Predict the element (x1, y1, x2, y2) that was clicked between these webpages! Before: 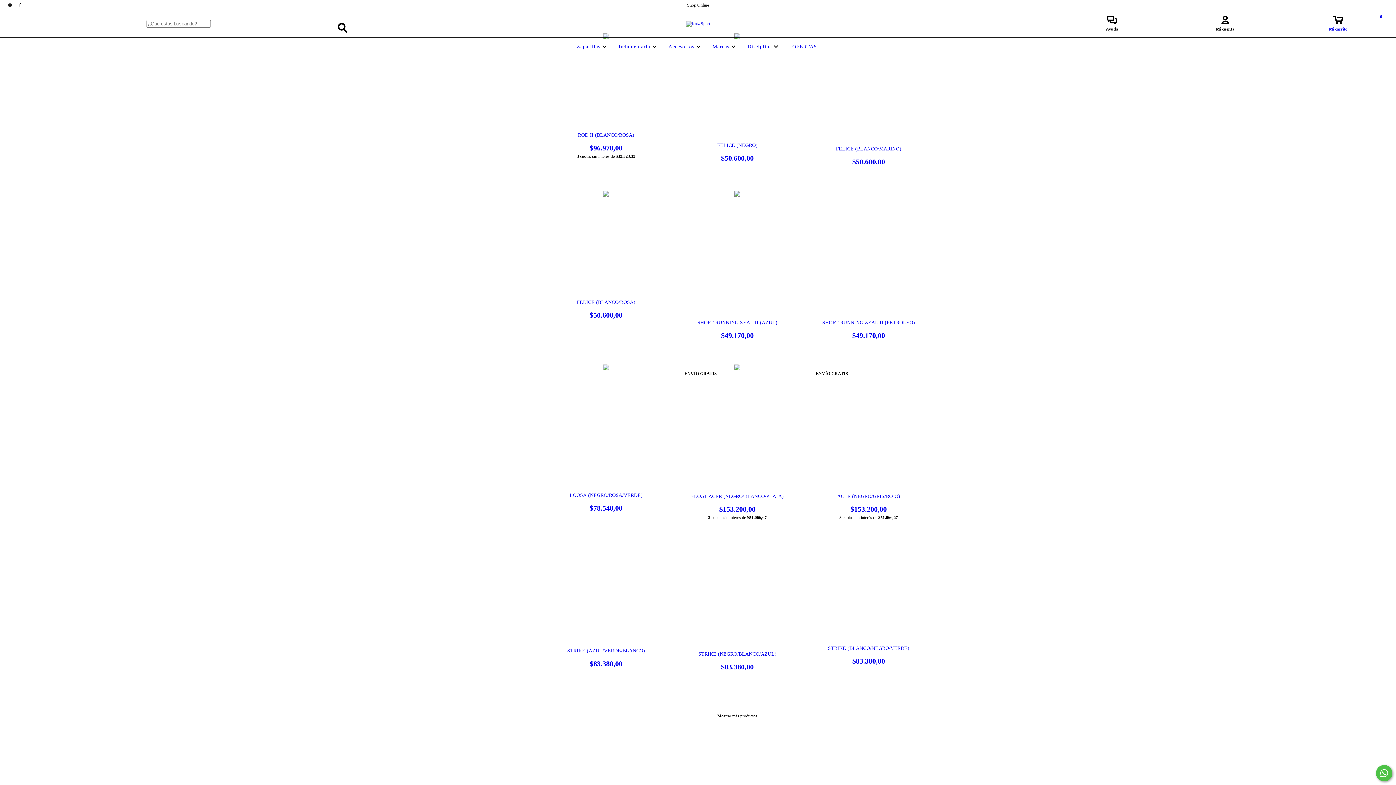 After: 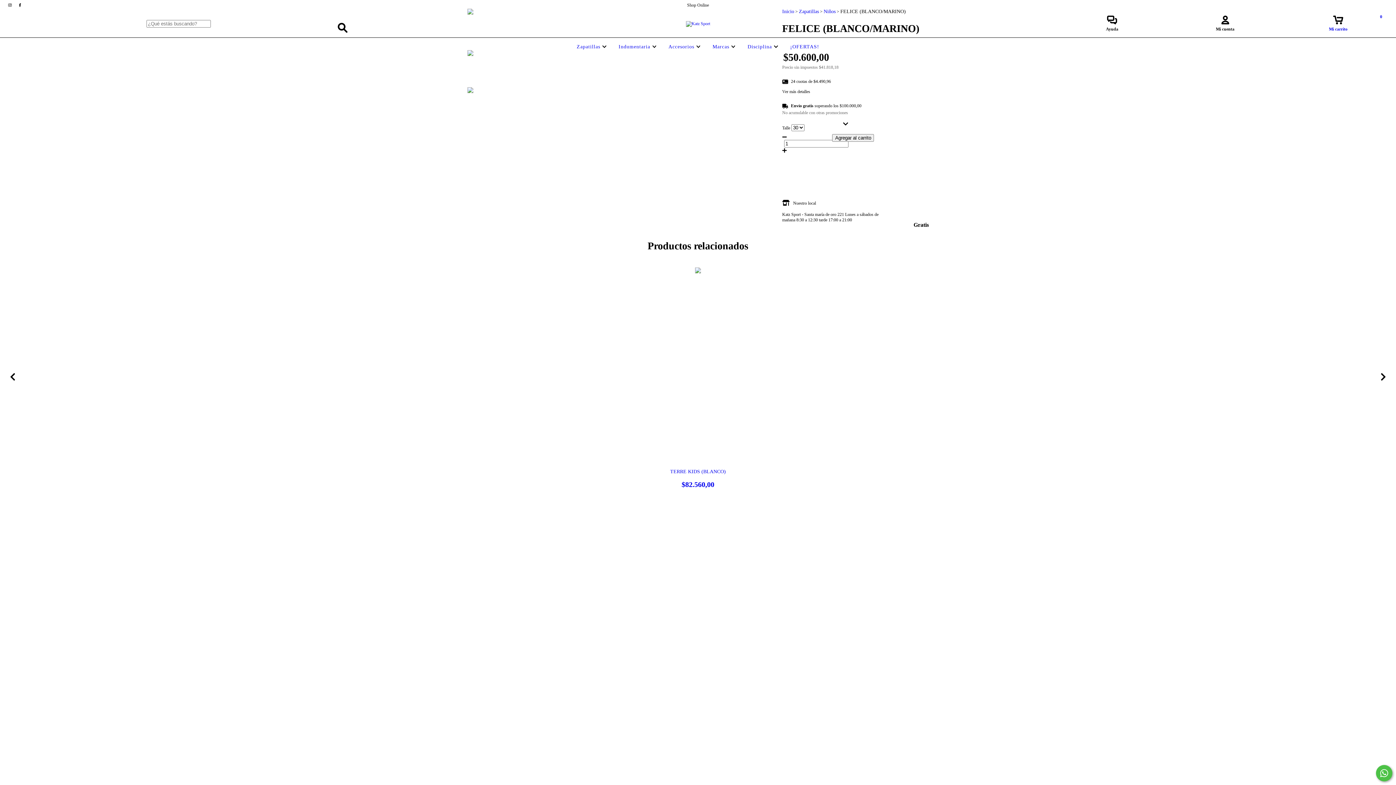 Action: bbox: (814, 146, 923, 166) label: FELICE (BLANCO/MARINO)